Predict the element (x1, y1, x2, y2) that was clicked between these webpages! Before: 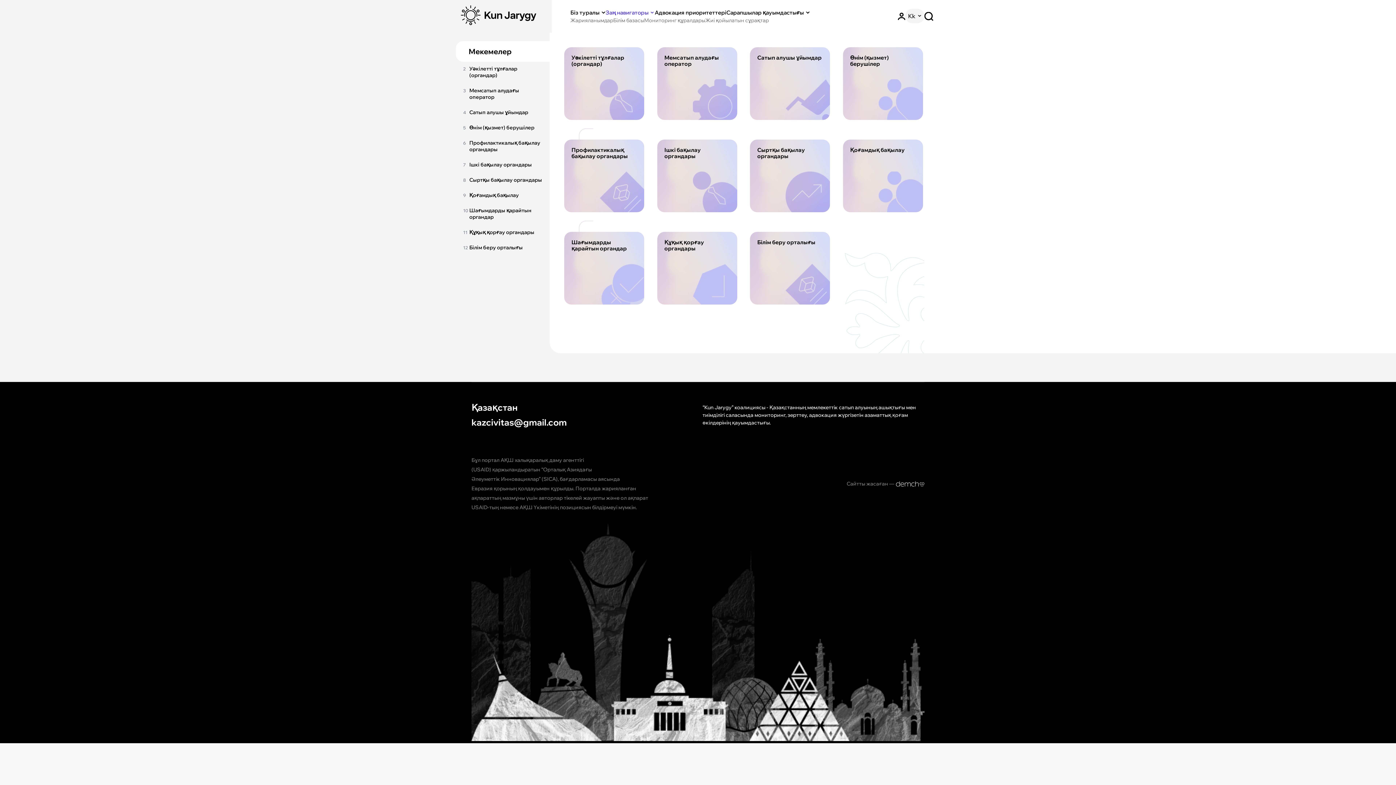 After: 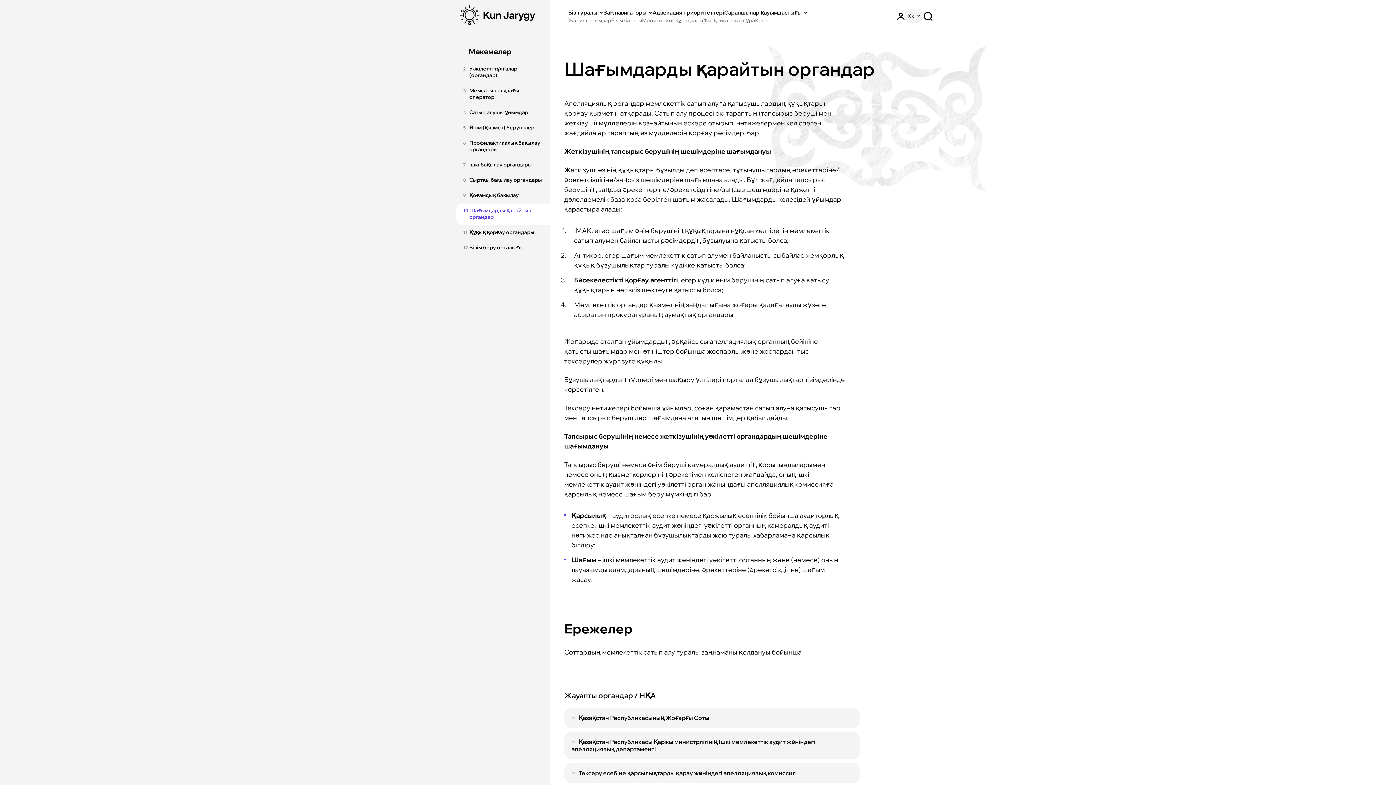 Action: bbox: (456, 203, 557, 225) label: Шағымдарды қарайтын органдар